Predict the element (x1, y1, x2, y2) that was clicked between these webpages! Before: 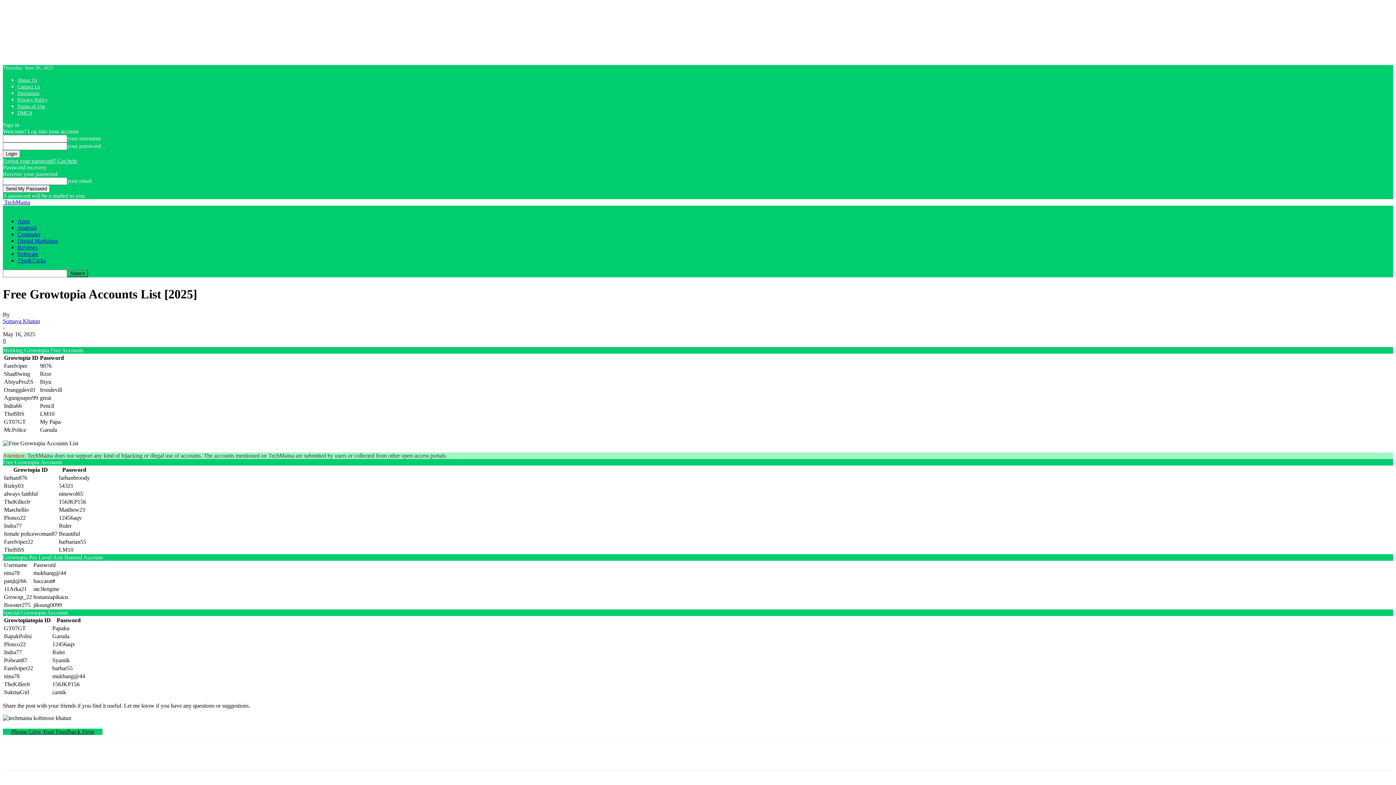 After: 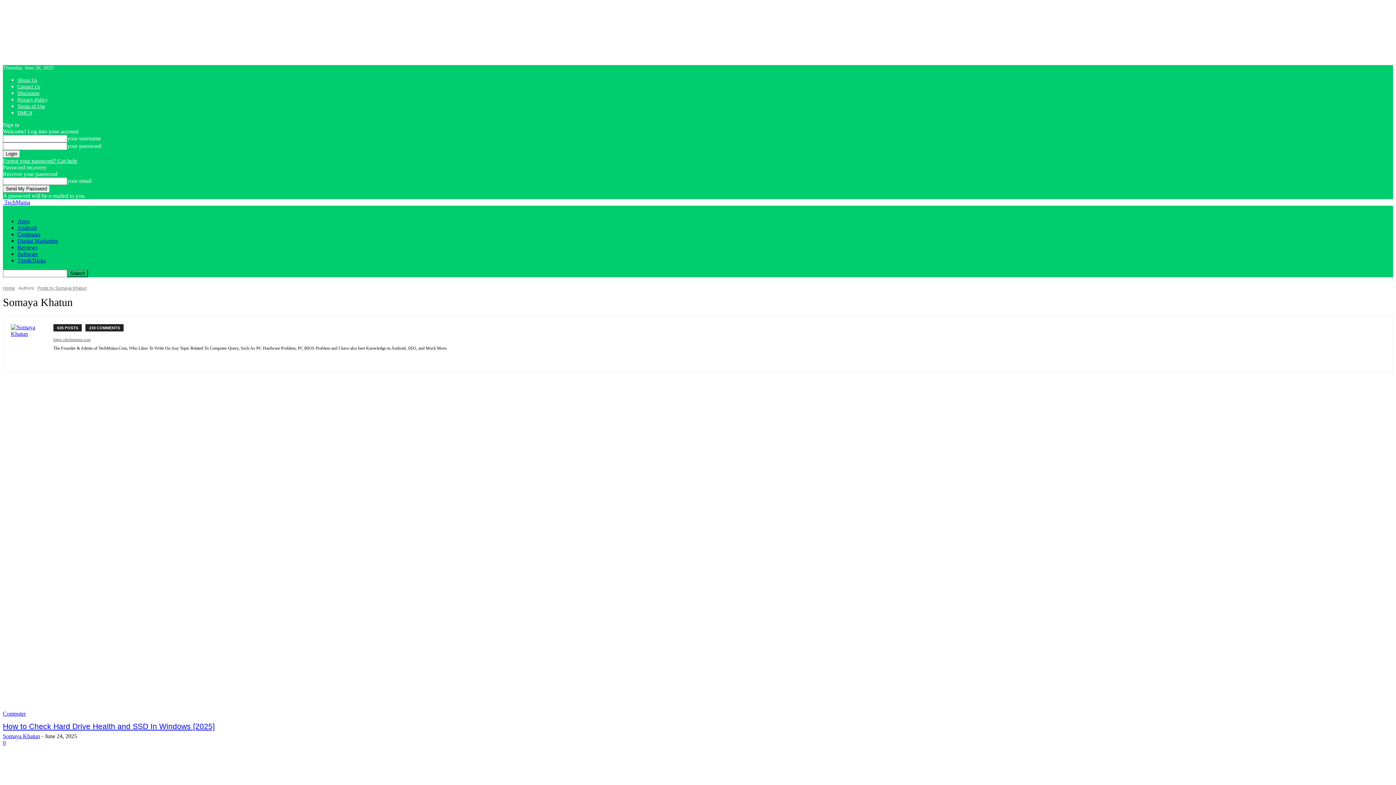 Action: label: Somaya Khatun bbox: (2, 318, 40, 324)